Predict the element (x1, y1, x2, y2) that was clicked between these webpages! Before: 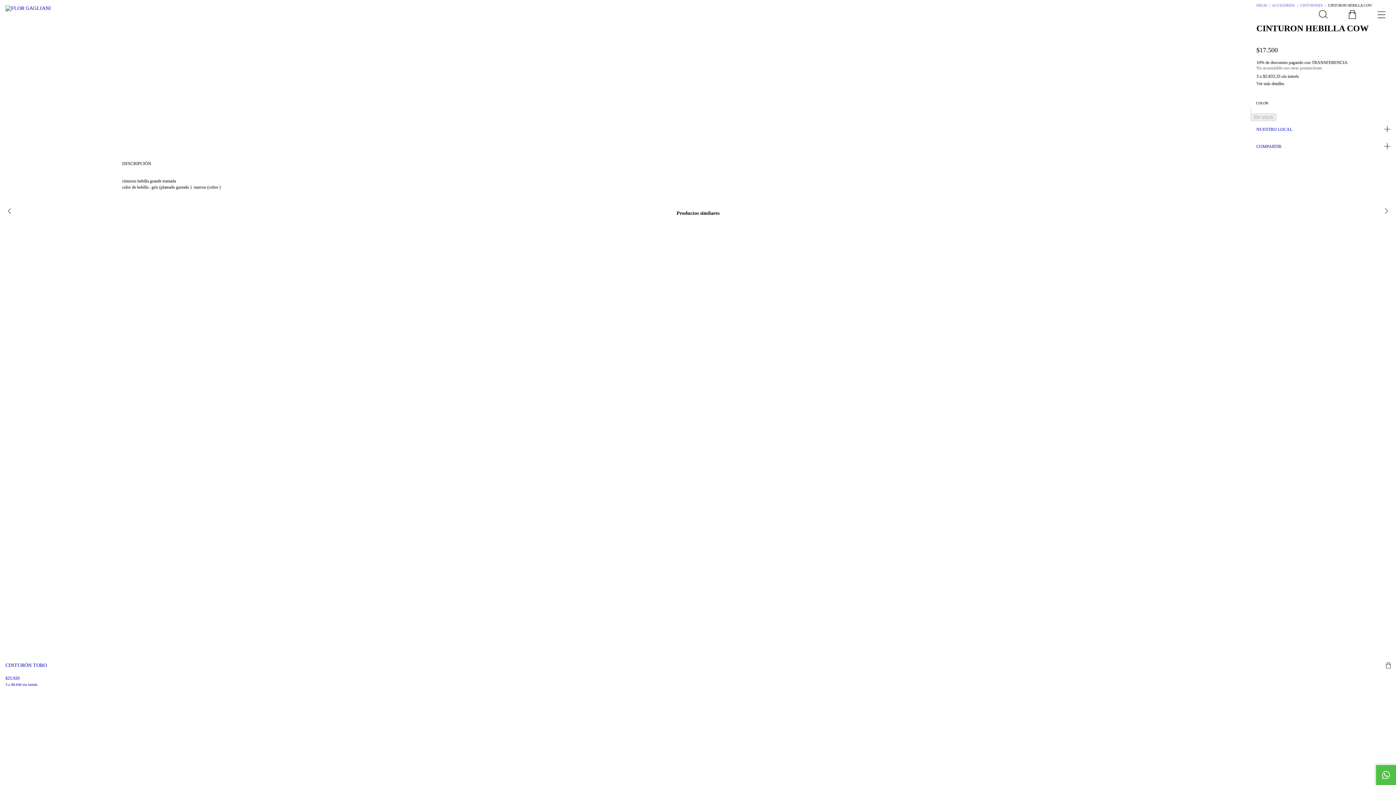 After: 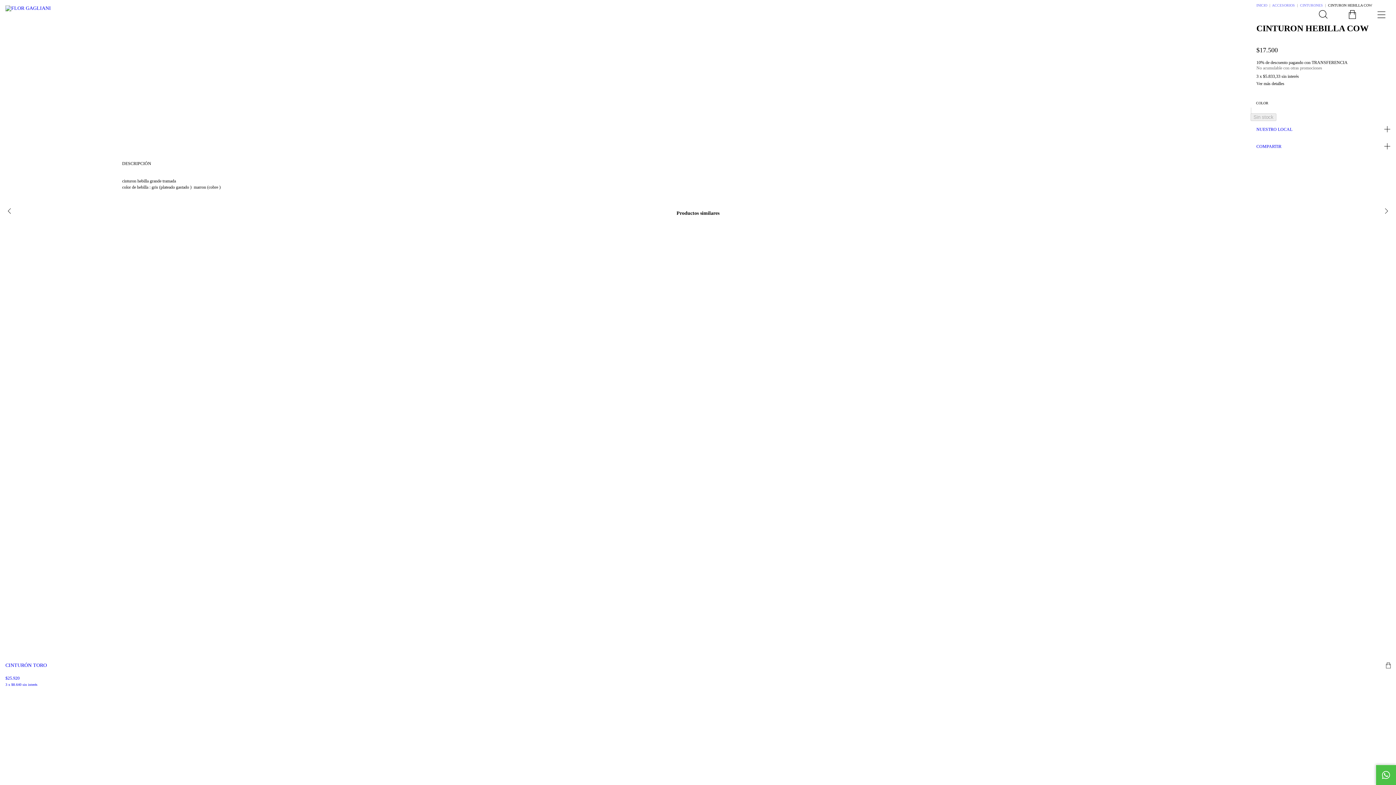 Action: label: COMPARTIR bbox: (1250, 138, 1396, 155)